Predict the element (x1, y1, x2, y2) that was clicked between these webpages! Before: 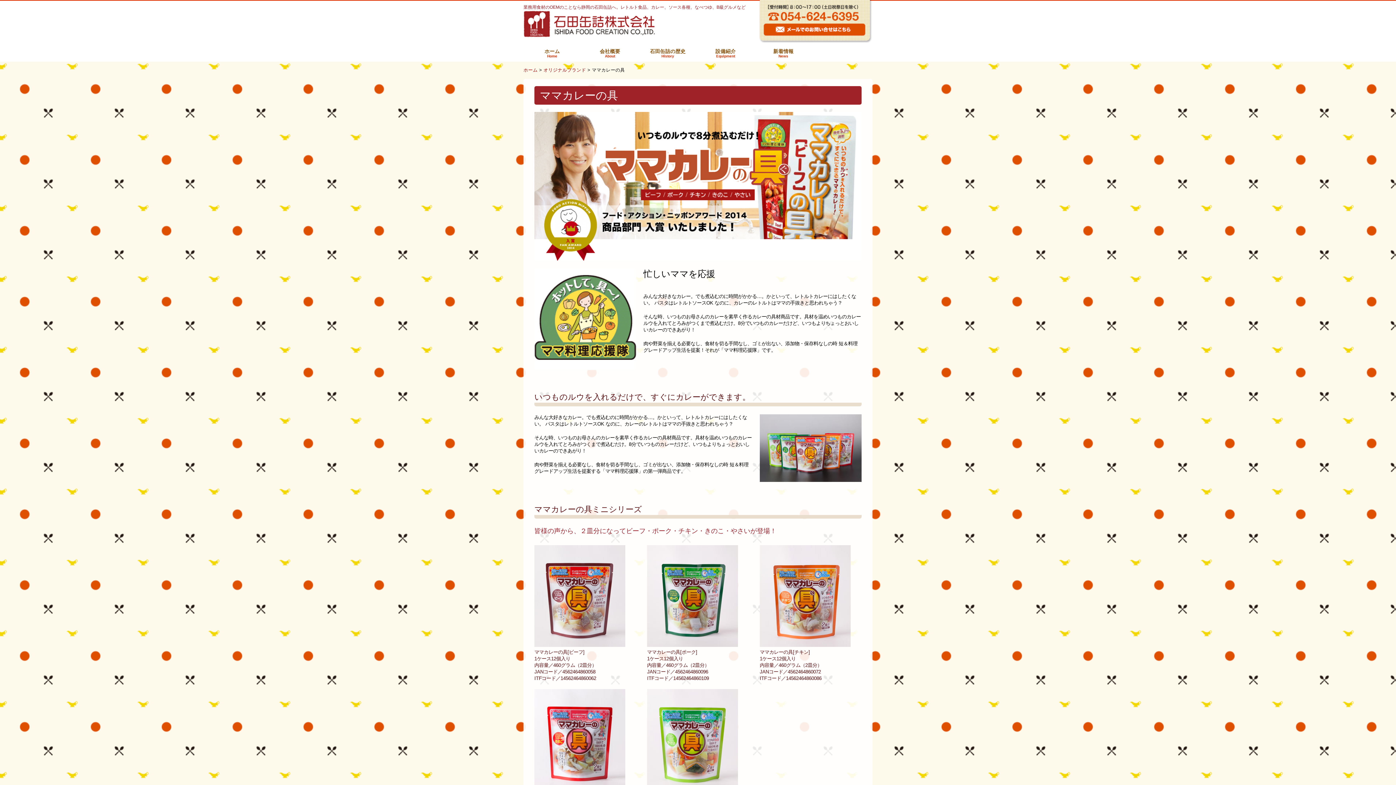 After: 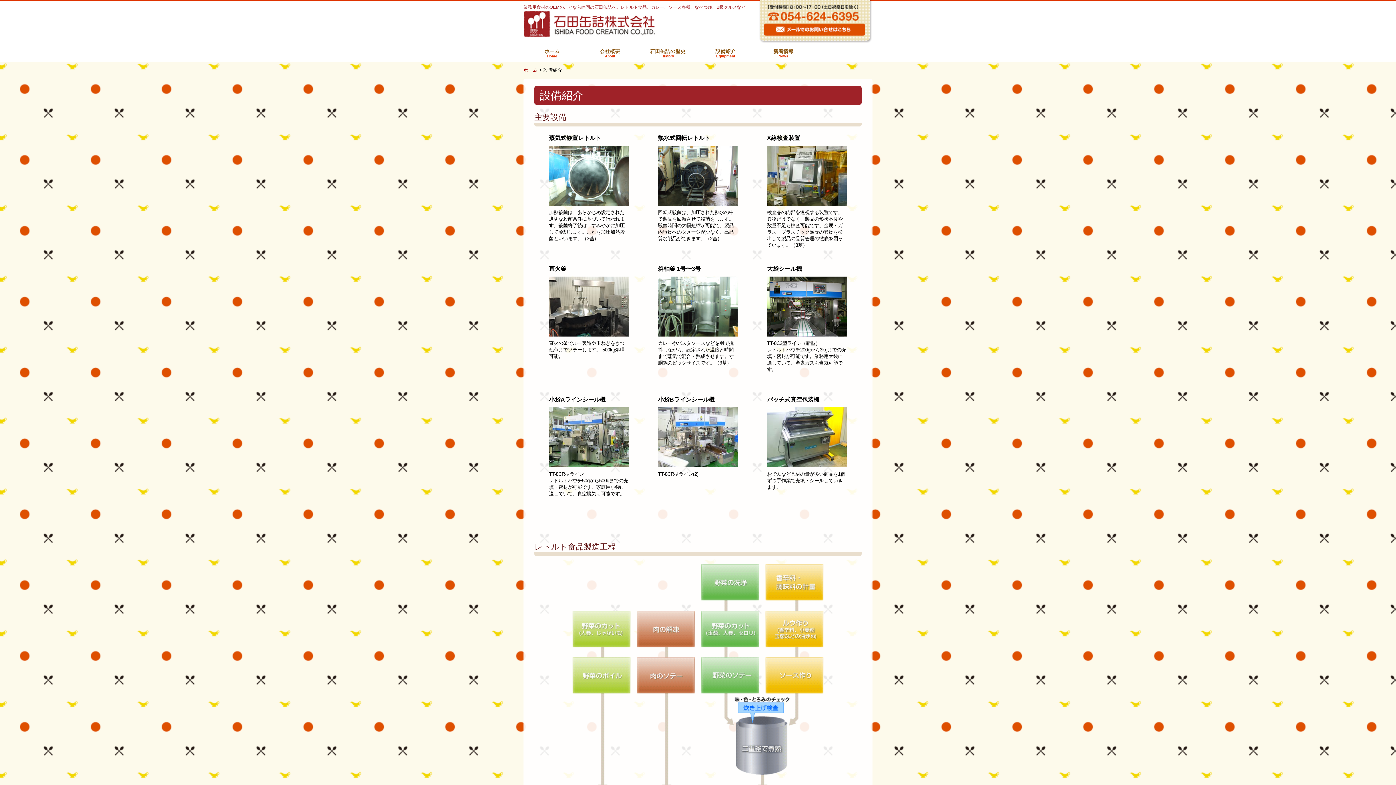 Action: bbox: (696, 43, 754, 61) label: 設備紹介
Equipment